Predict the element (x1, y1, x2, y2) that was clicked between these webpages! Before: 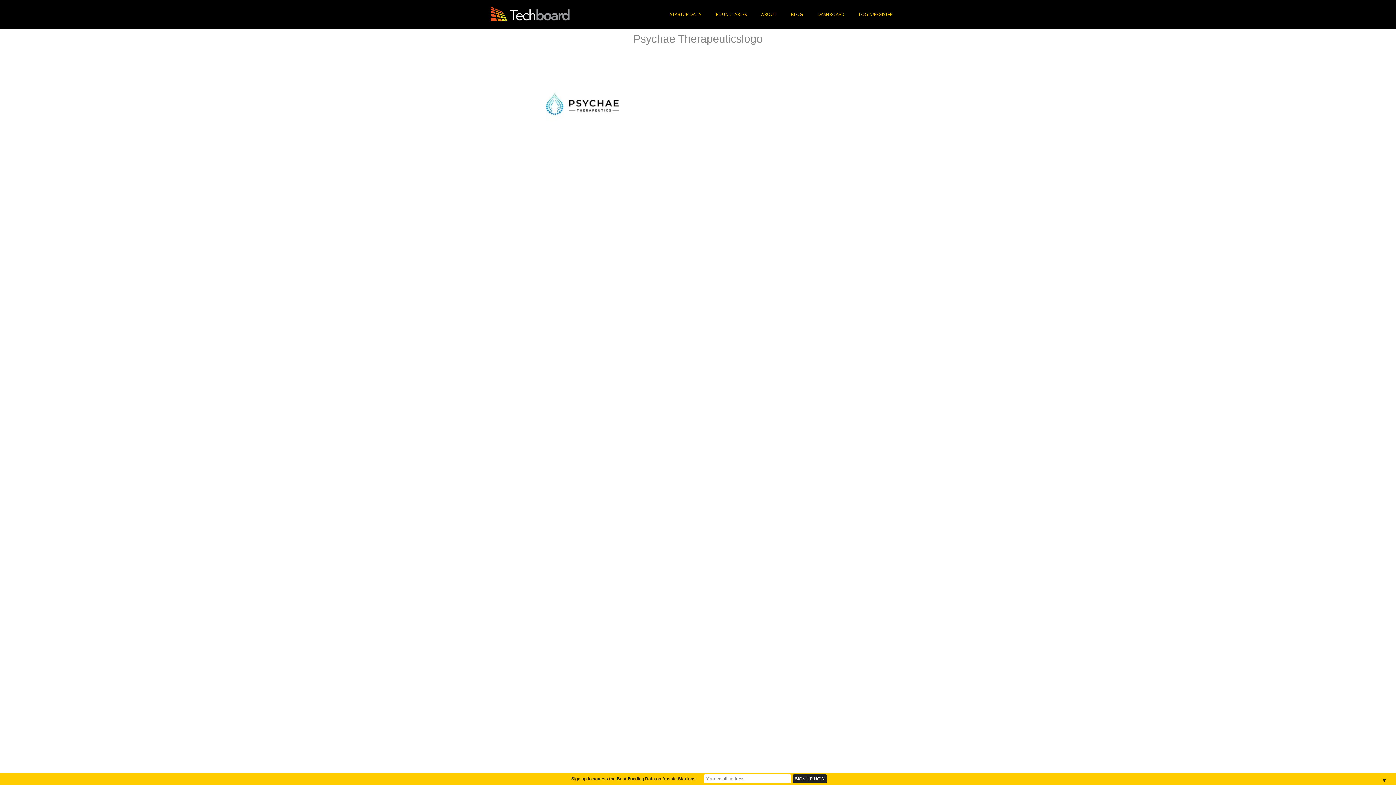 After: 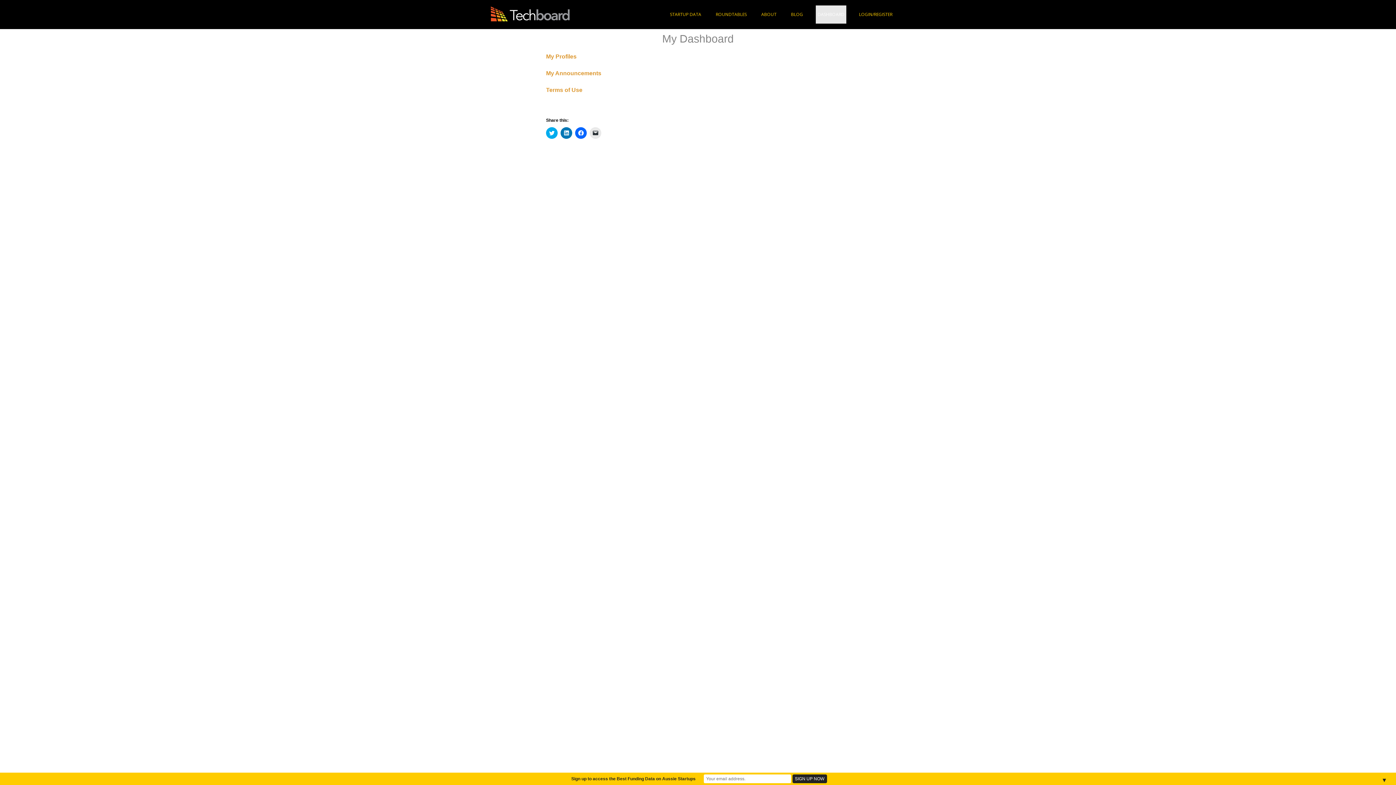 Action: bbox: (816, 5, 846, 23) label: DASHBOARD